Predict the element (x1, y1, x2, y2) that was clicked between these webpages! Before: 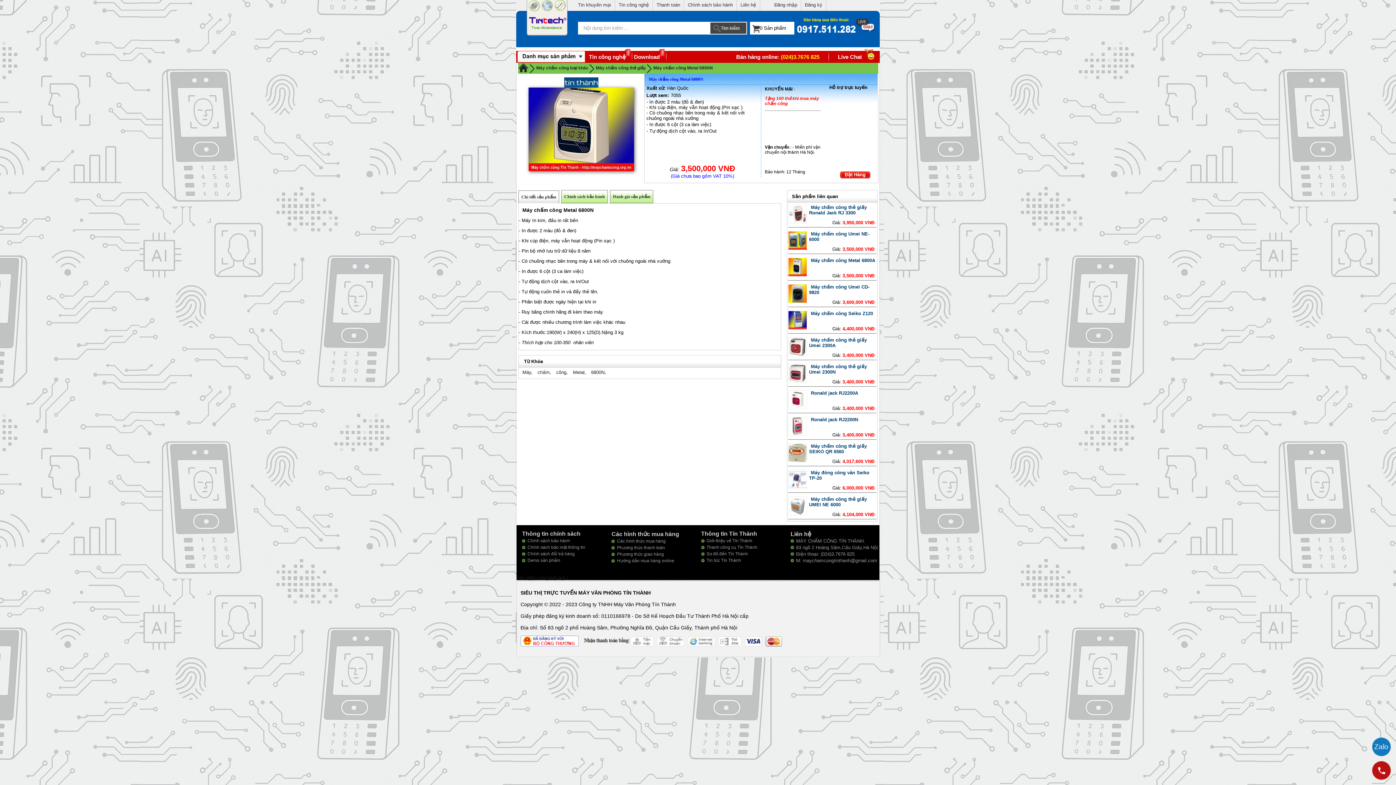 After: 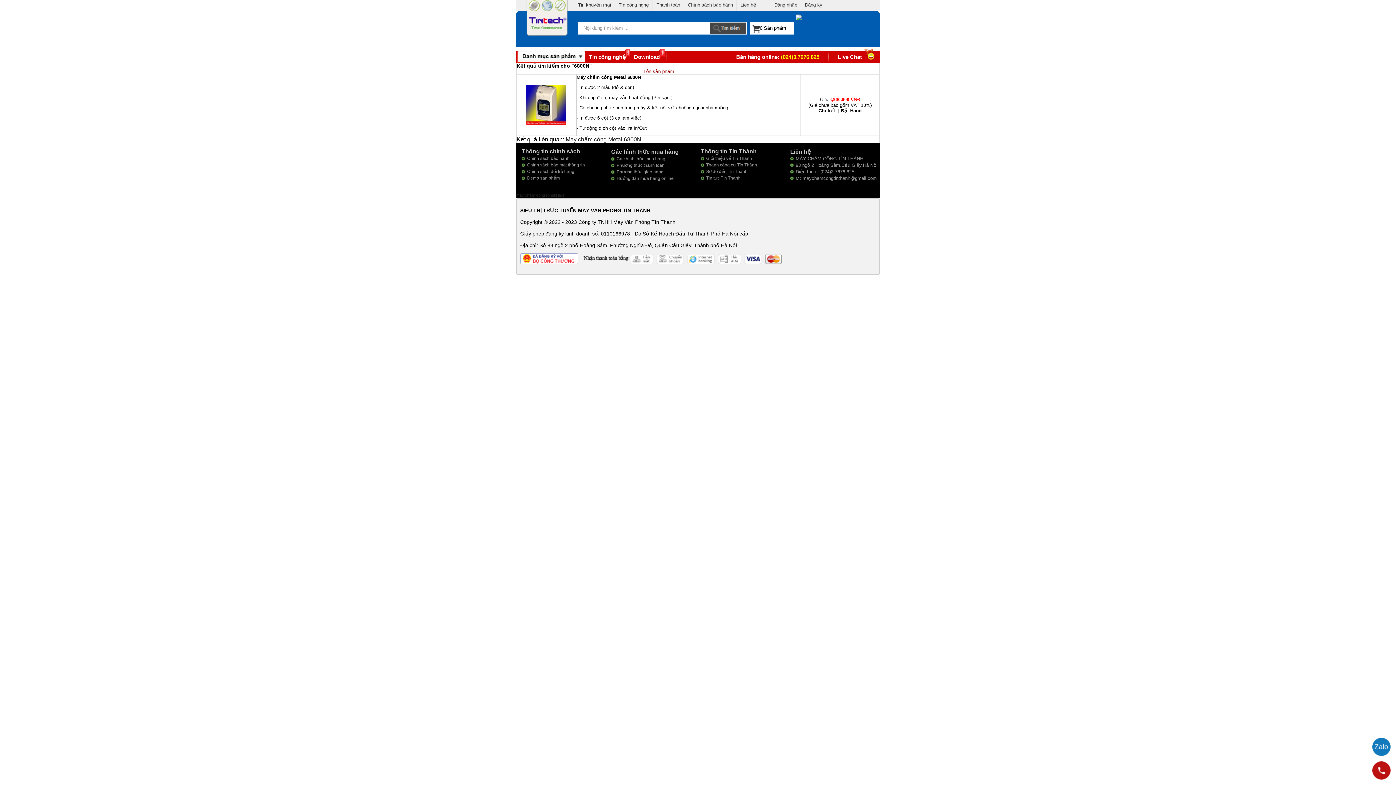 Action: label: 6800N bbox: (591, 369, 604, 375)